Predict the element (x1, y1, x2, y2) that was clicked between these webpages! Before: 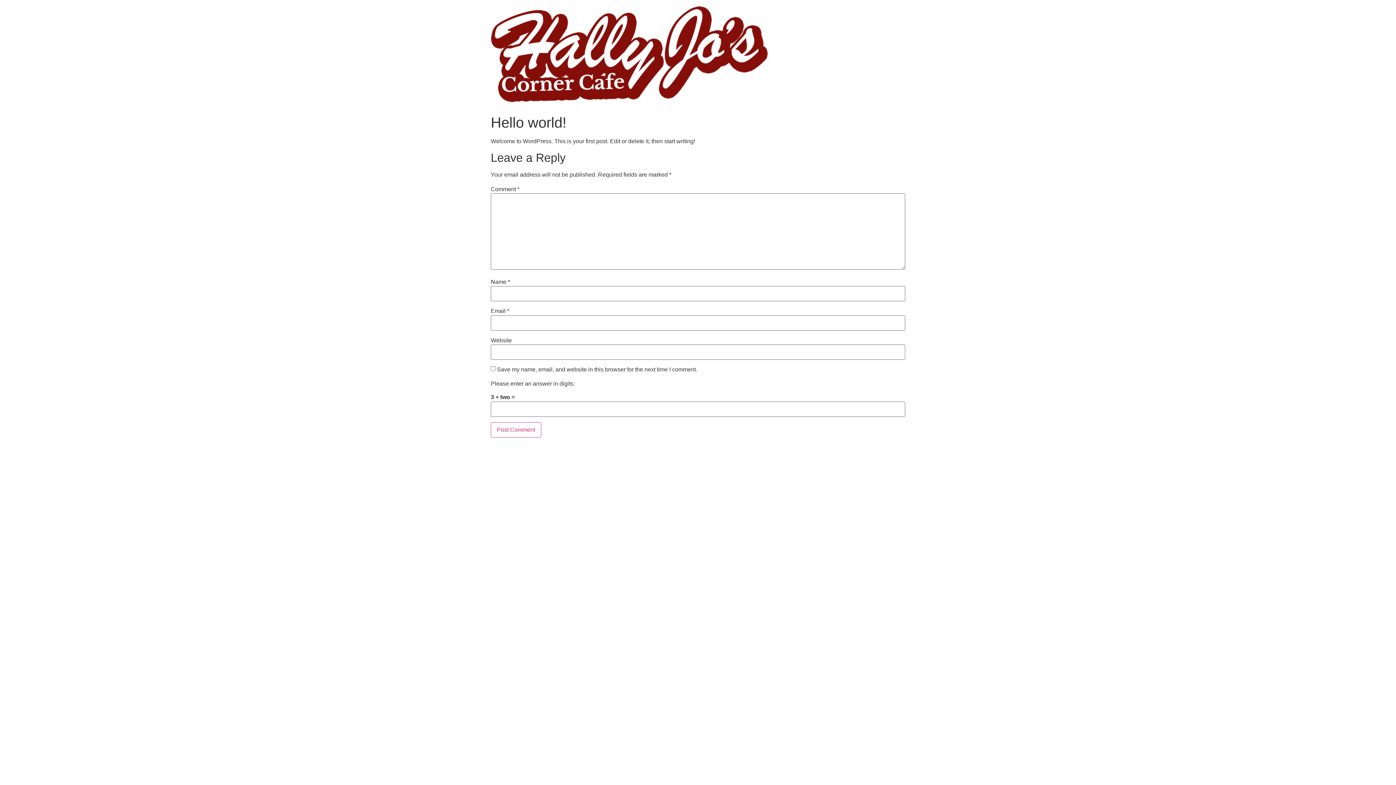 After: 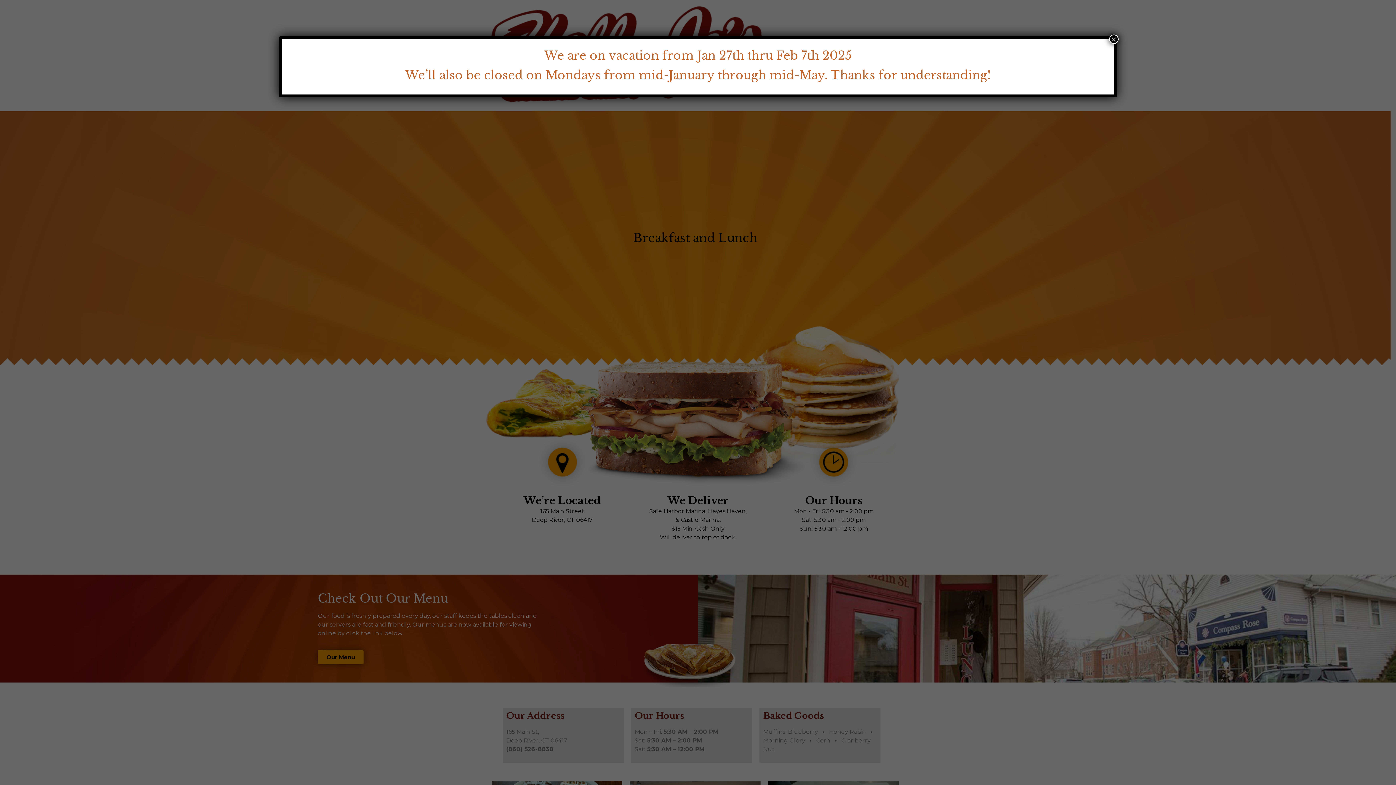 Action: bbox: (490, 5, 768, 105)